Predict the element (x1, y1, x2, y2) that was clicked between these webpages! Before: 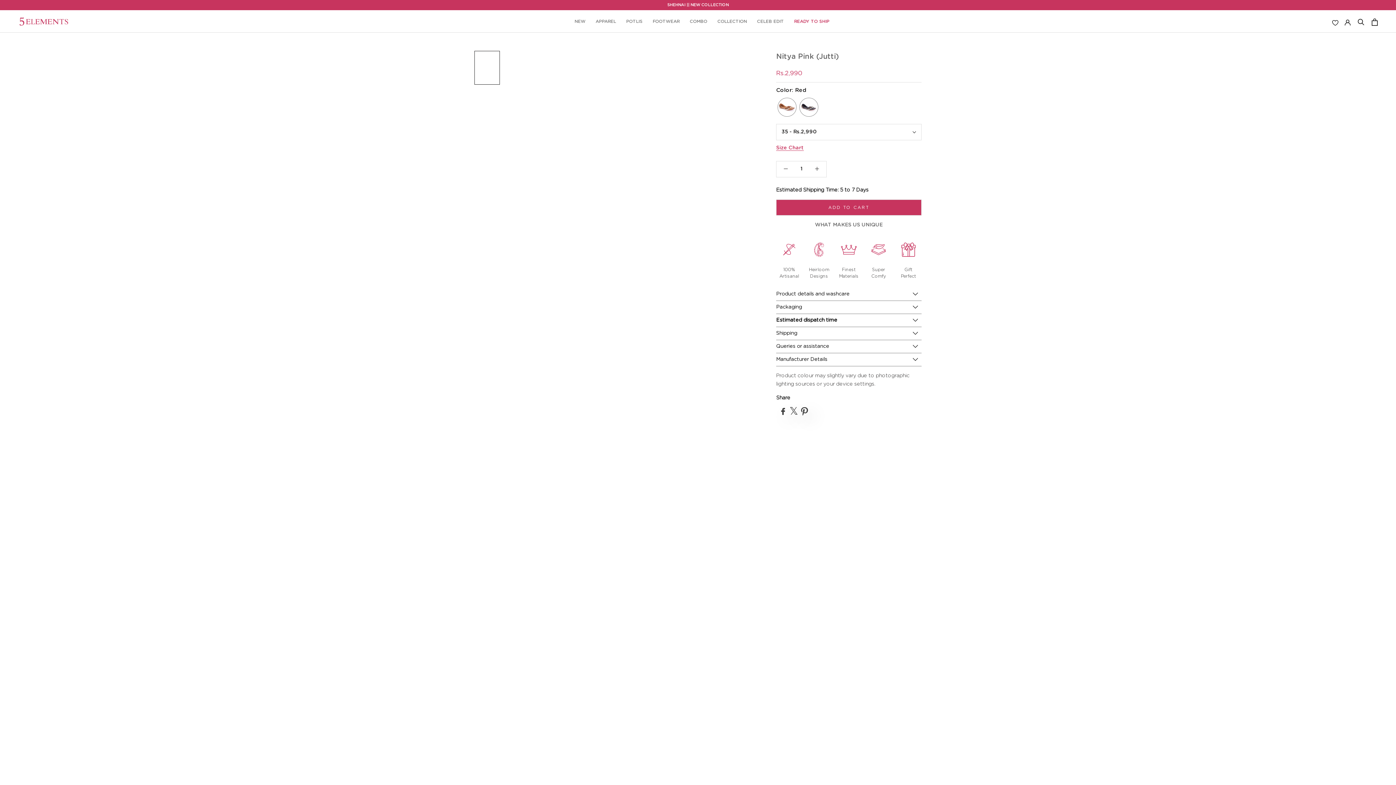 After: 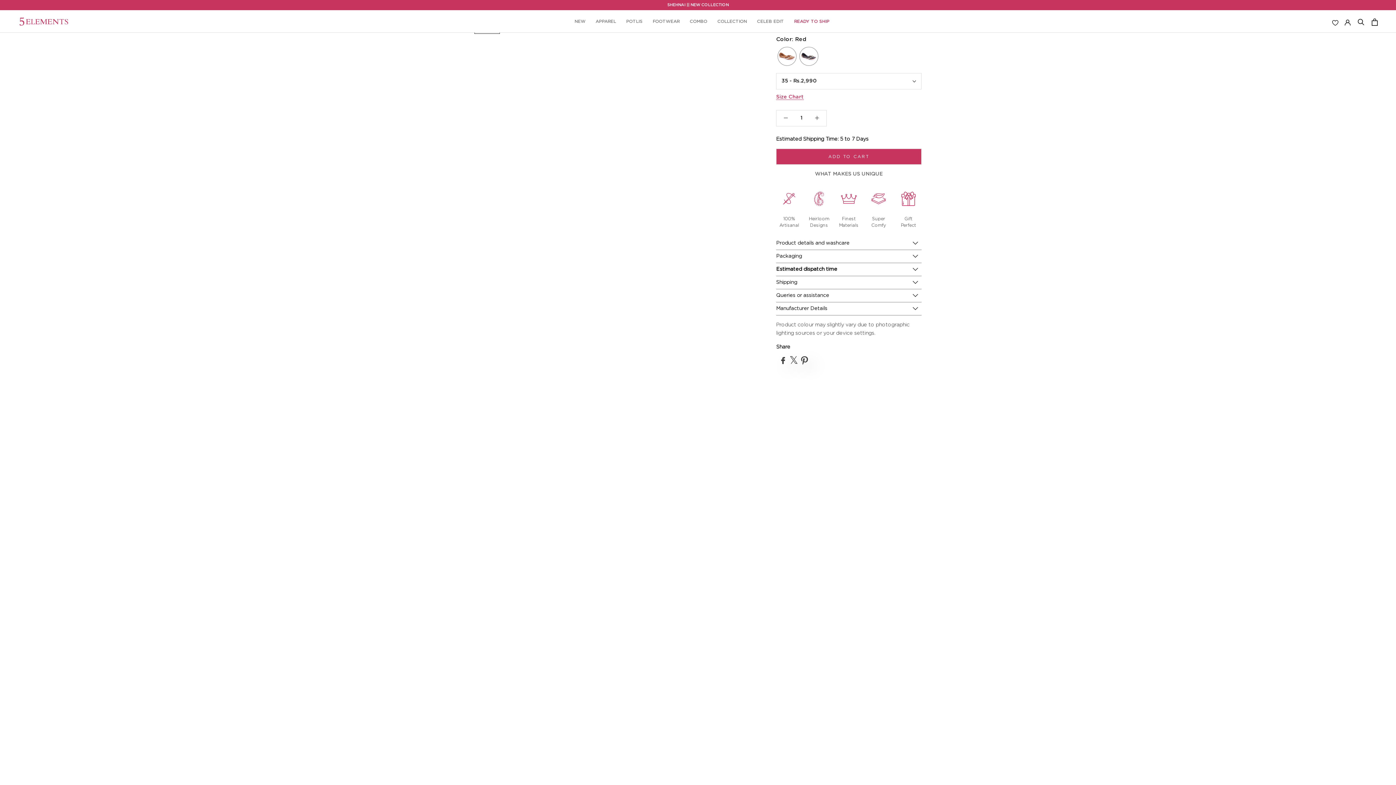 Action: bbox: (474, 50, 500, 84)